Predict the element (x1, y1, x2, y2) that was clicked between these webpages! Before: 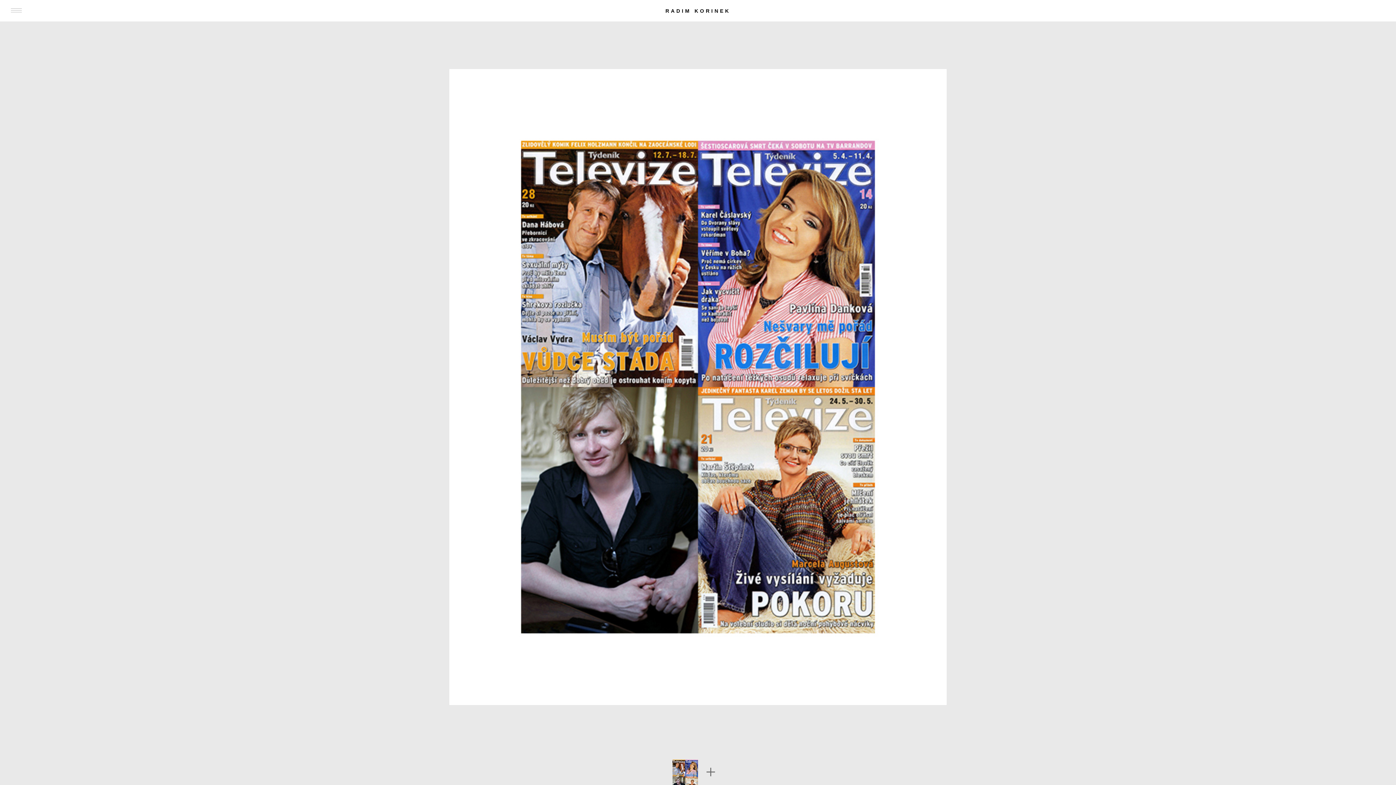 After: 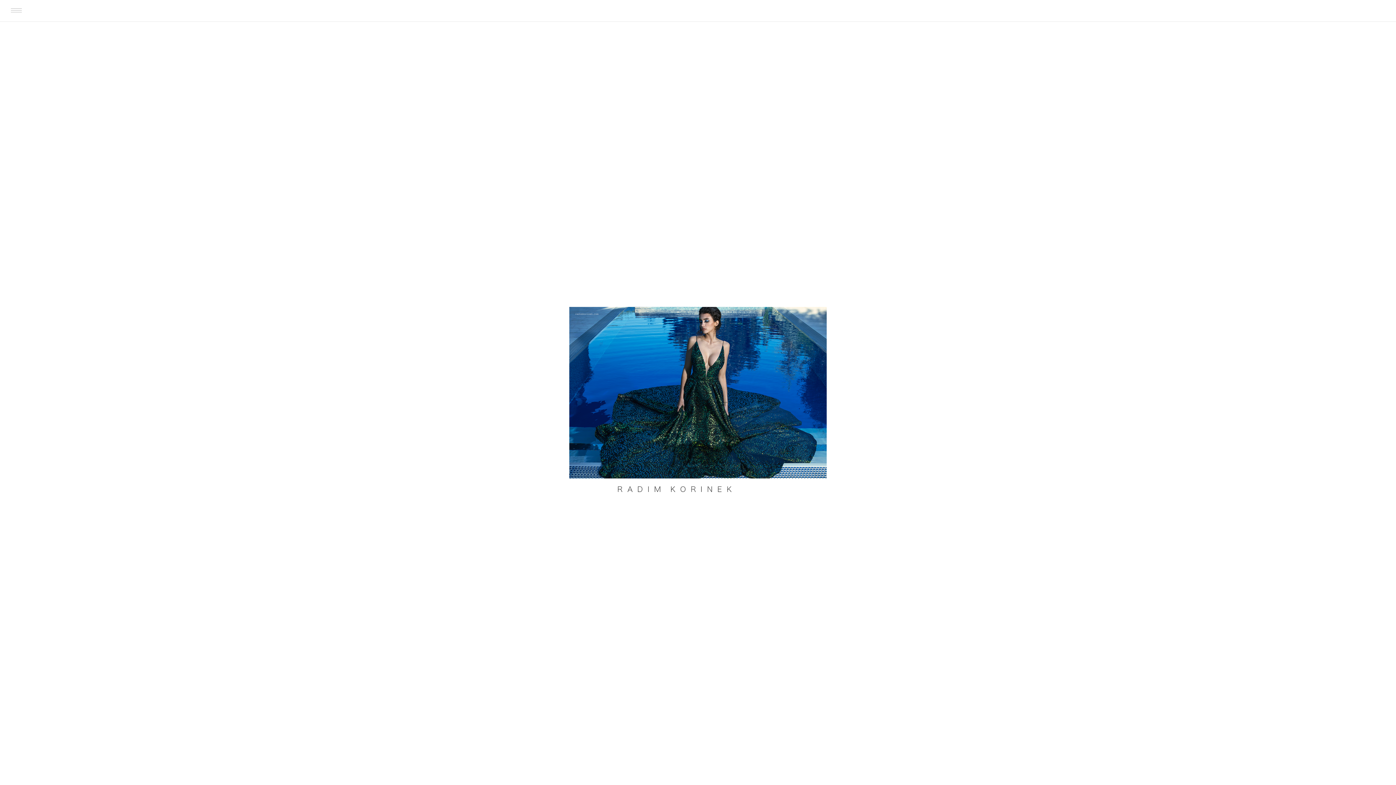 Action: label: RADIM KORINEK bbox: (658, 0, 738, 21)